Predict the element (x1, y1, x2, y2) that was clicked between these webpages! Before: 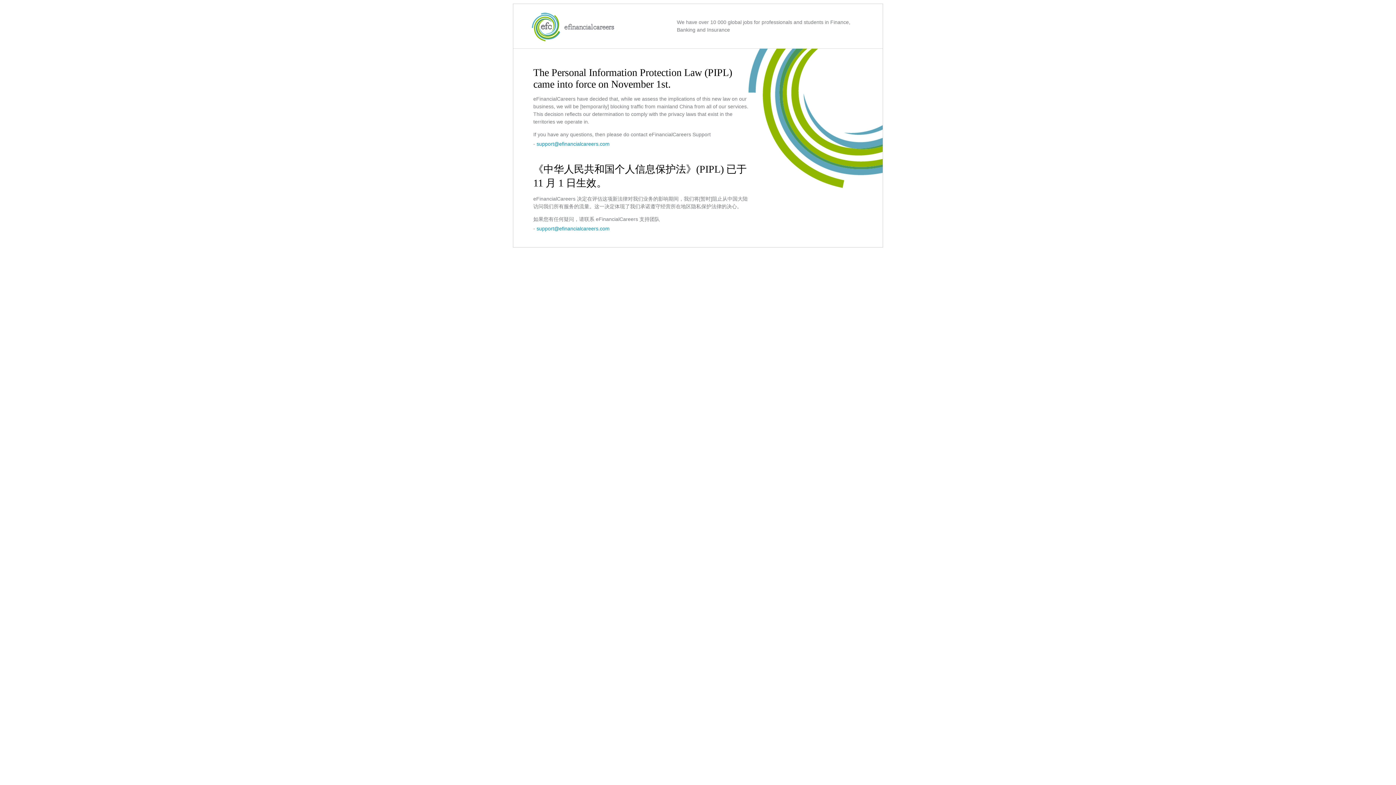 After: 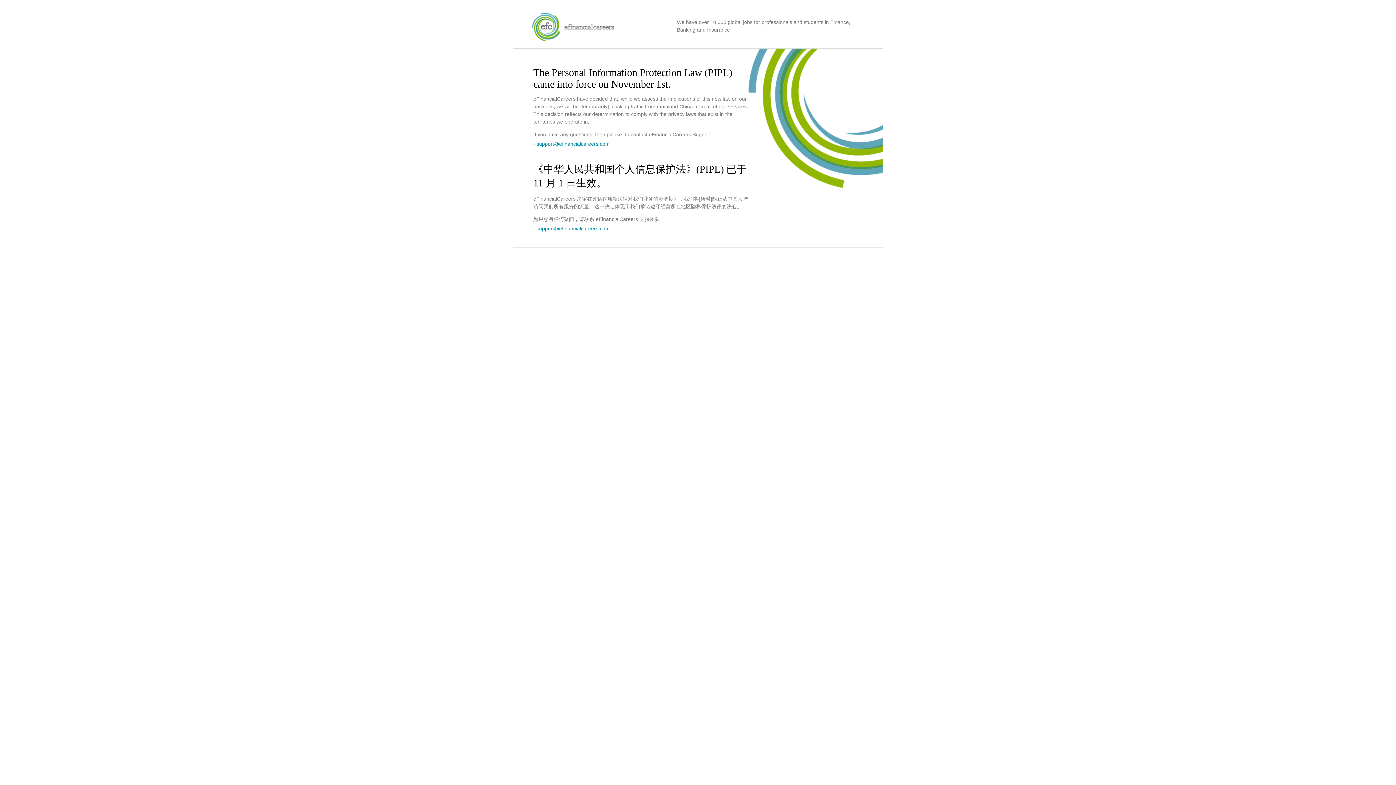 Action: bbox: (536, 225, 609, 231) label: support@efinancialcareers.com